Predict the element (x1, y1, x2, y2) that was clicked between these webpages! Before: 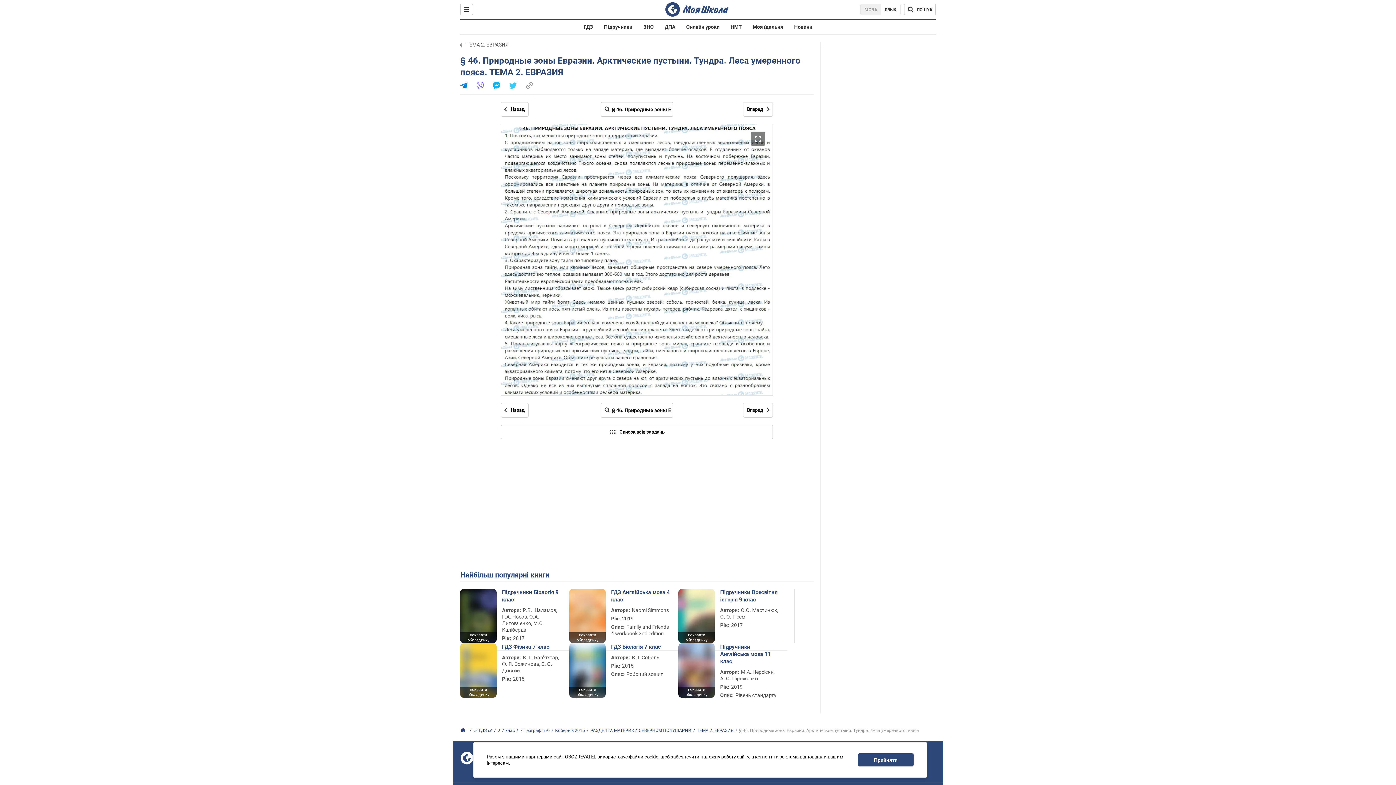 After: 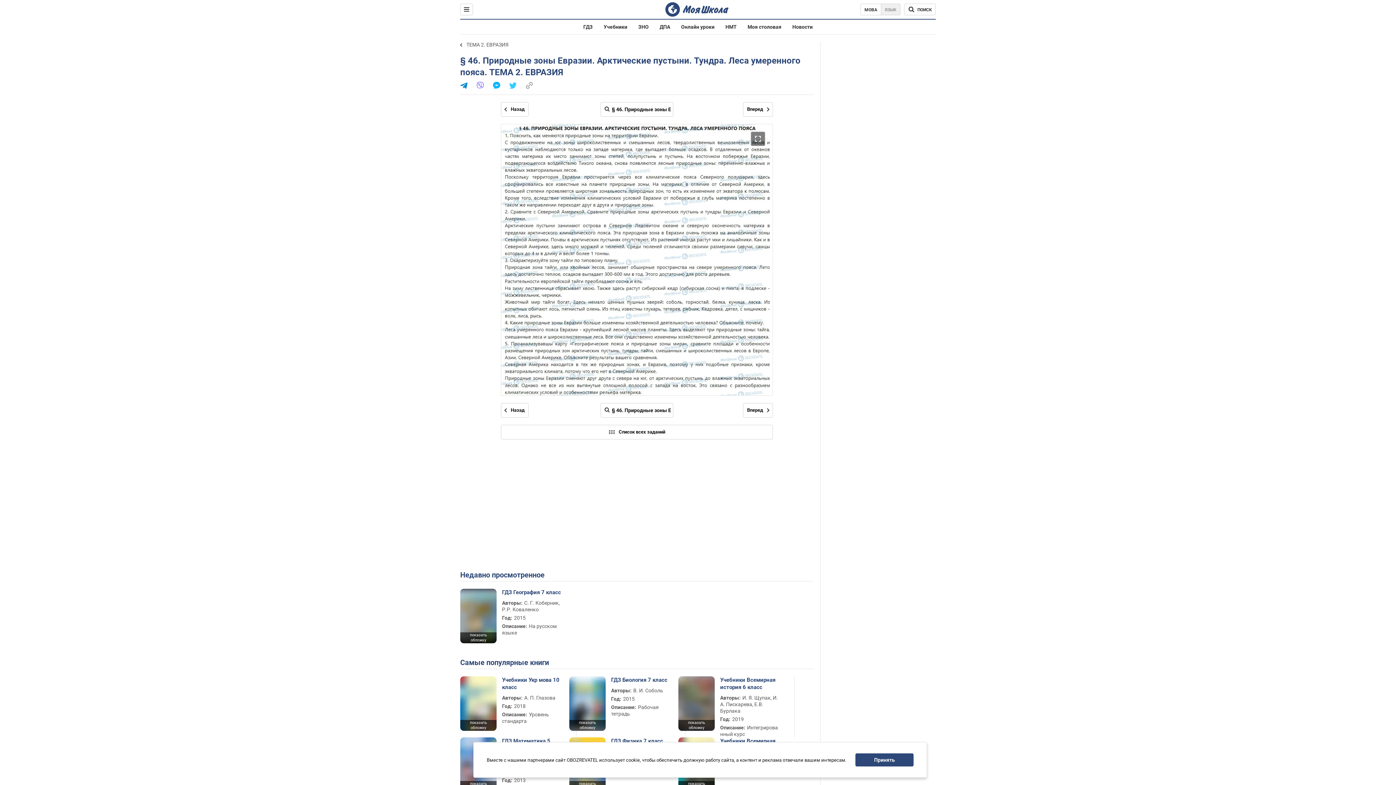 Action: bbox: (881, 3, 900, 15) label: ЯЗЫК